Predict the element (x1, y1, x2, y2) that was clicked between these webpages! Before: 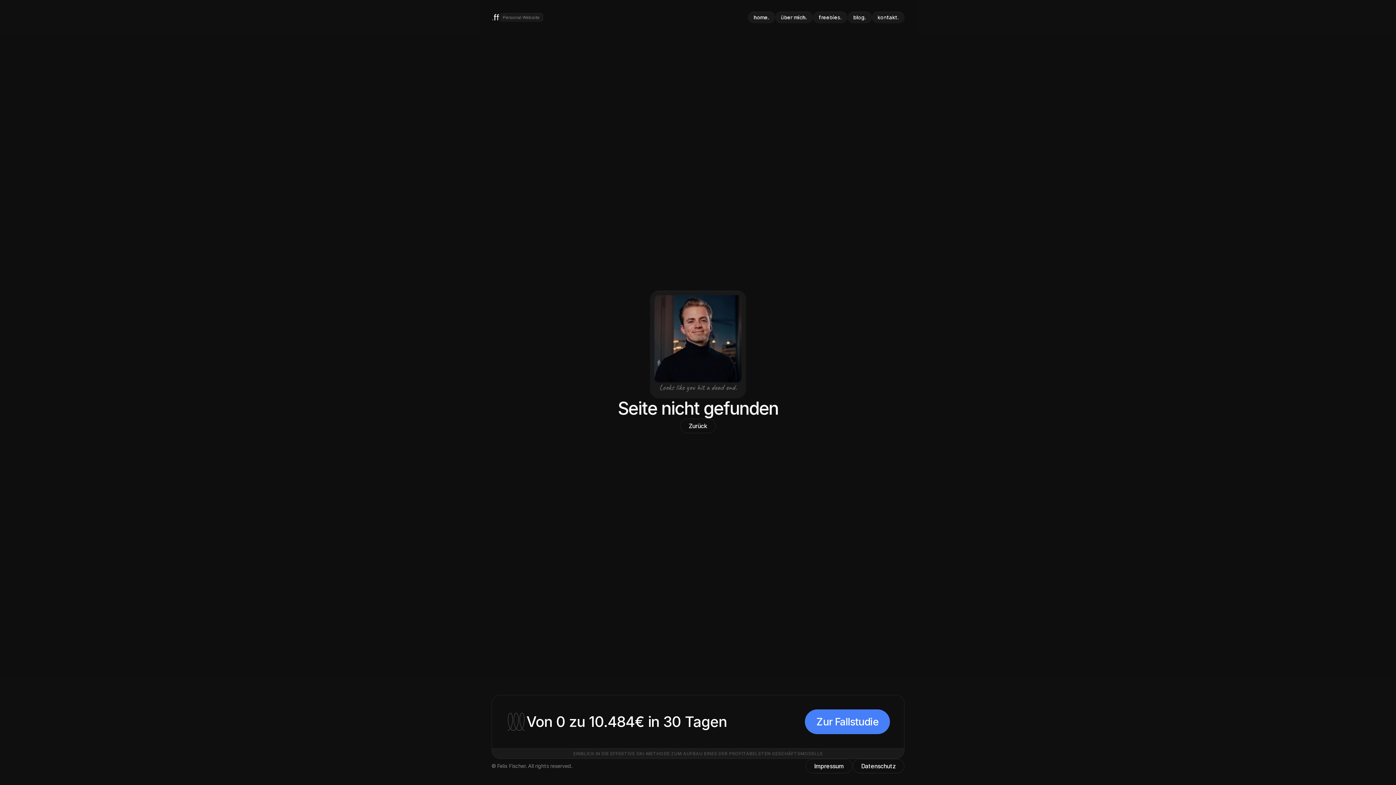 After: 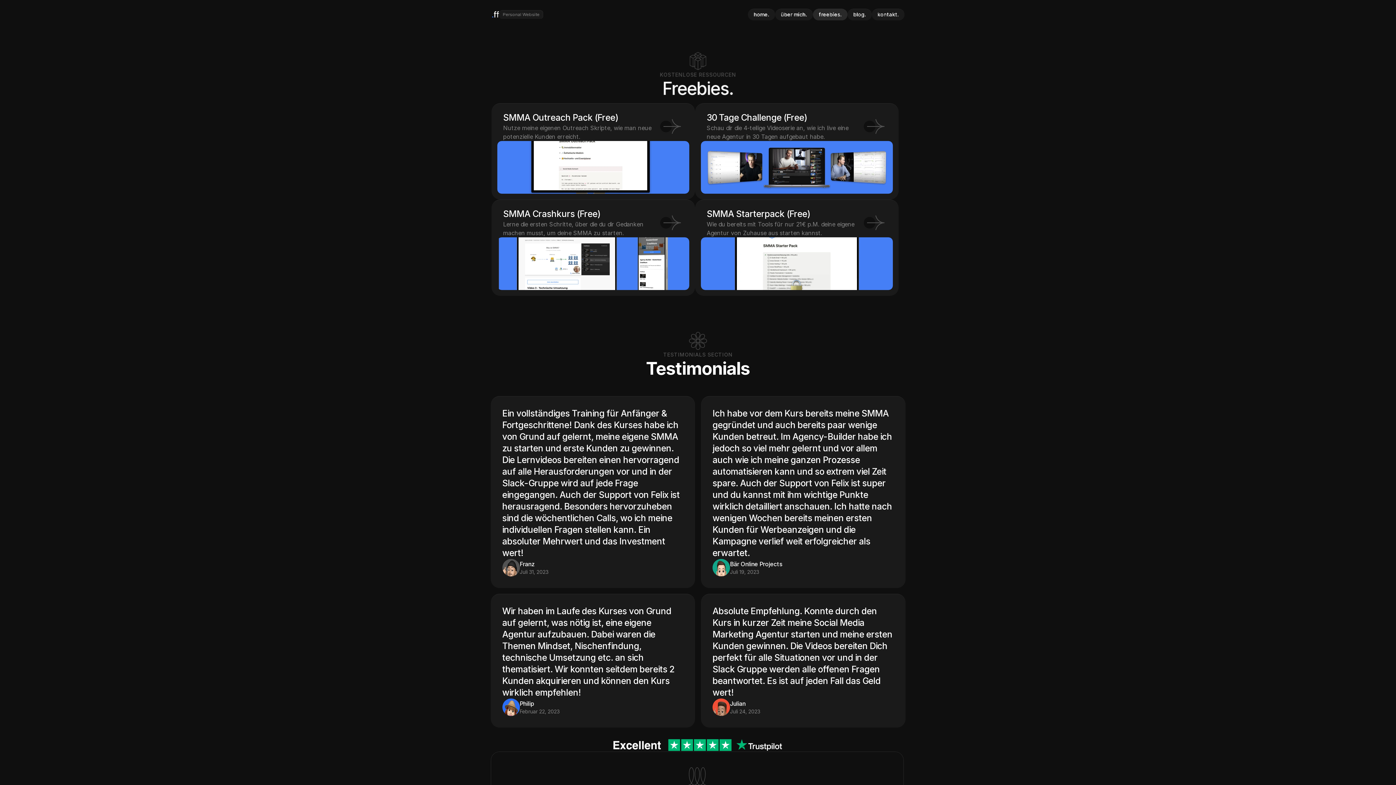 Action: label: freebies. bbox: (813, 11, 847, 23)